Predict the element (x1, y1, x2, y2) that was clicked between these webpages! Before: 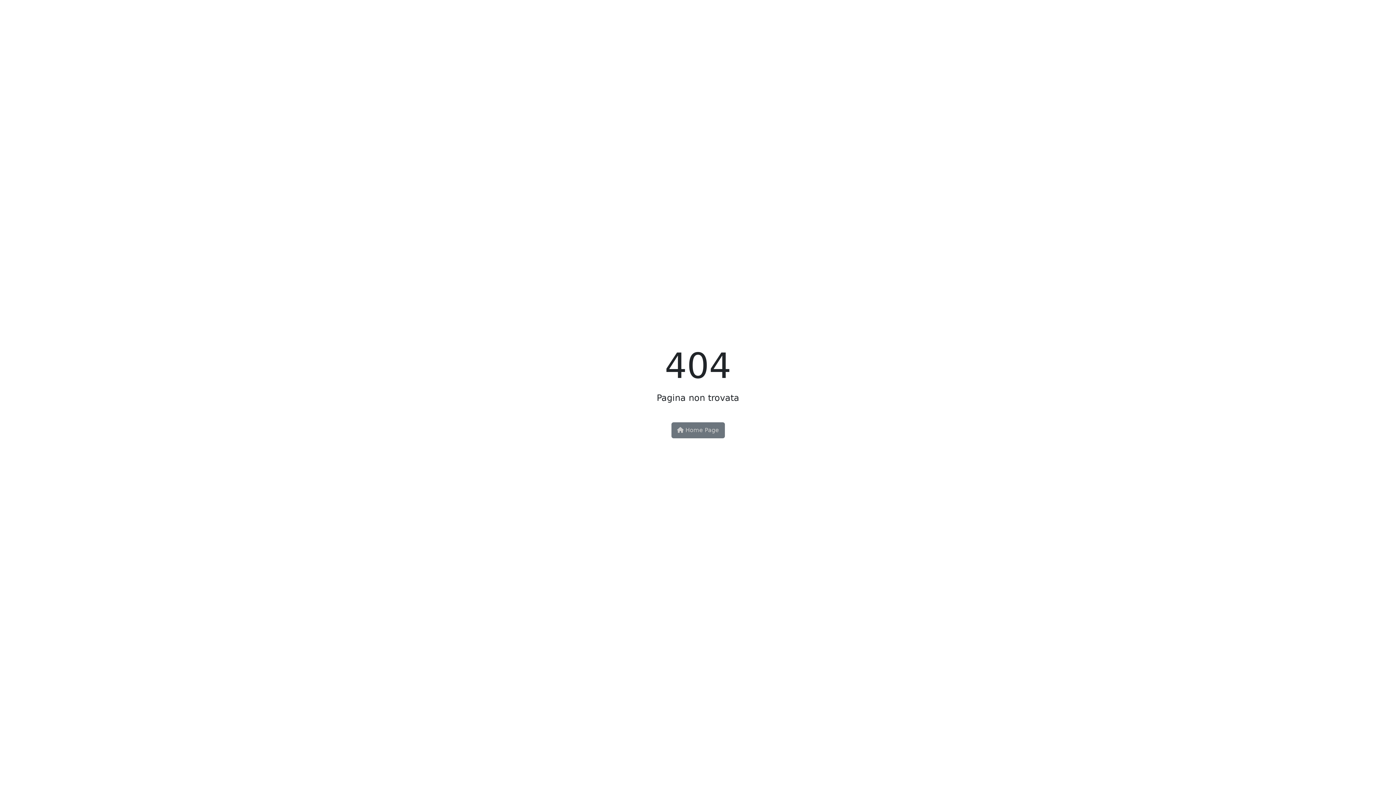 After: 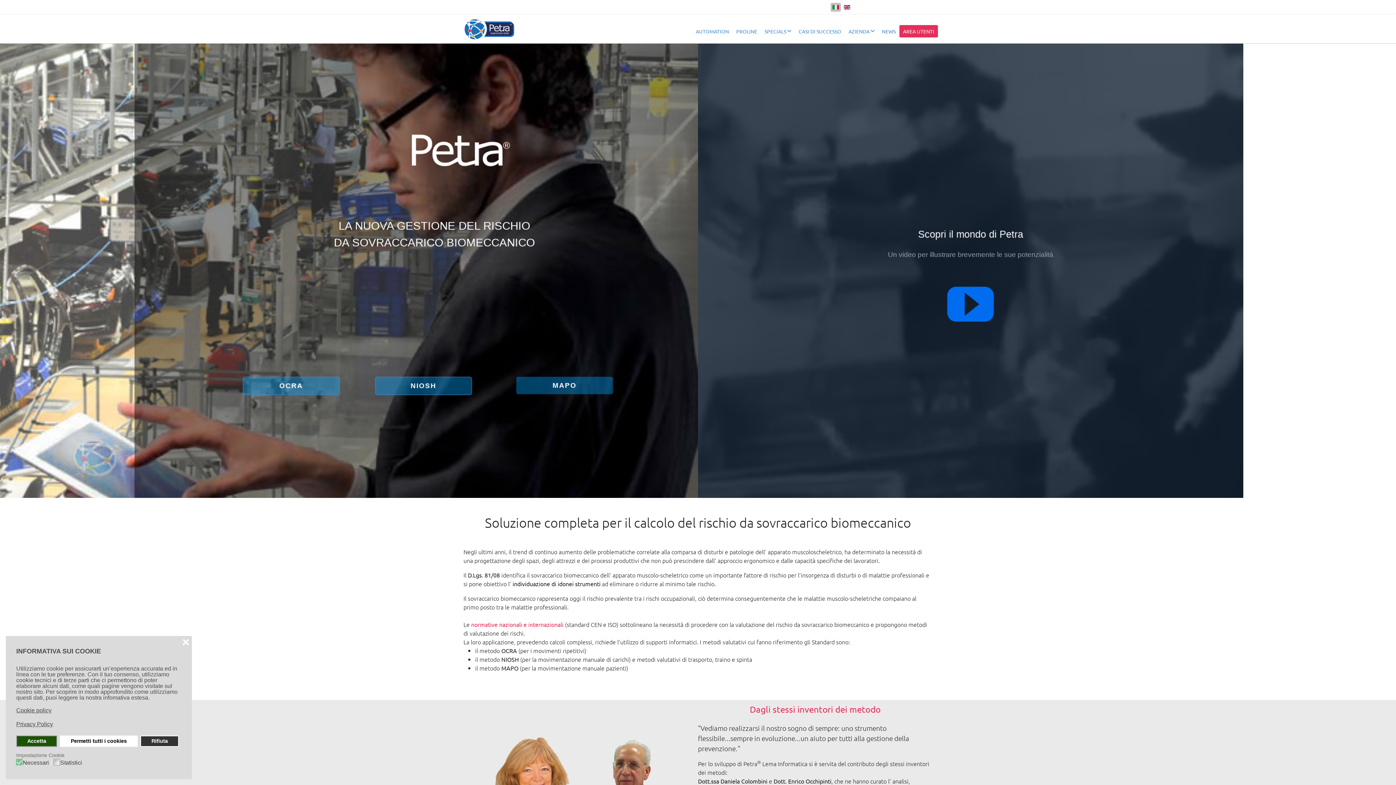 Action: bbox: (671, 422, 724, 438) label:  Home Page